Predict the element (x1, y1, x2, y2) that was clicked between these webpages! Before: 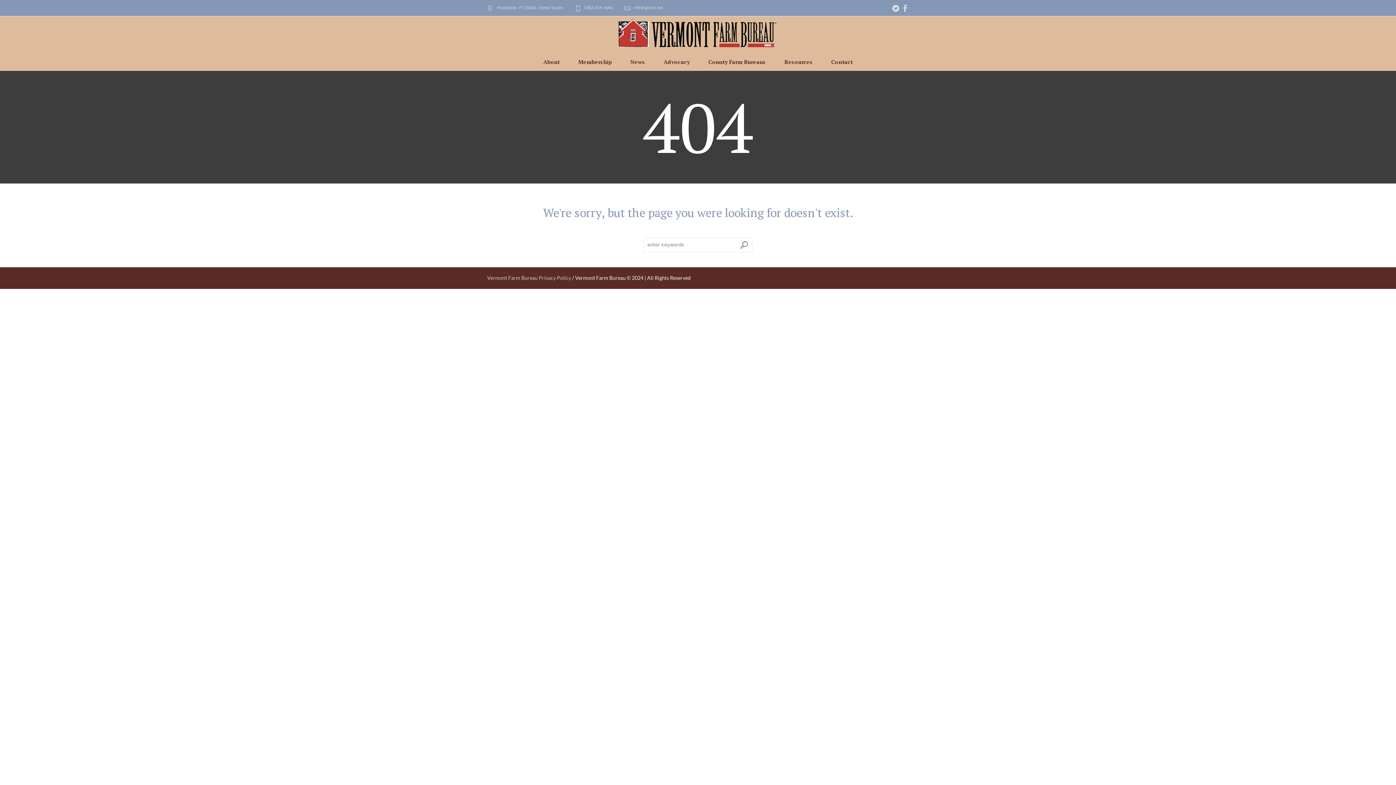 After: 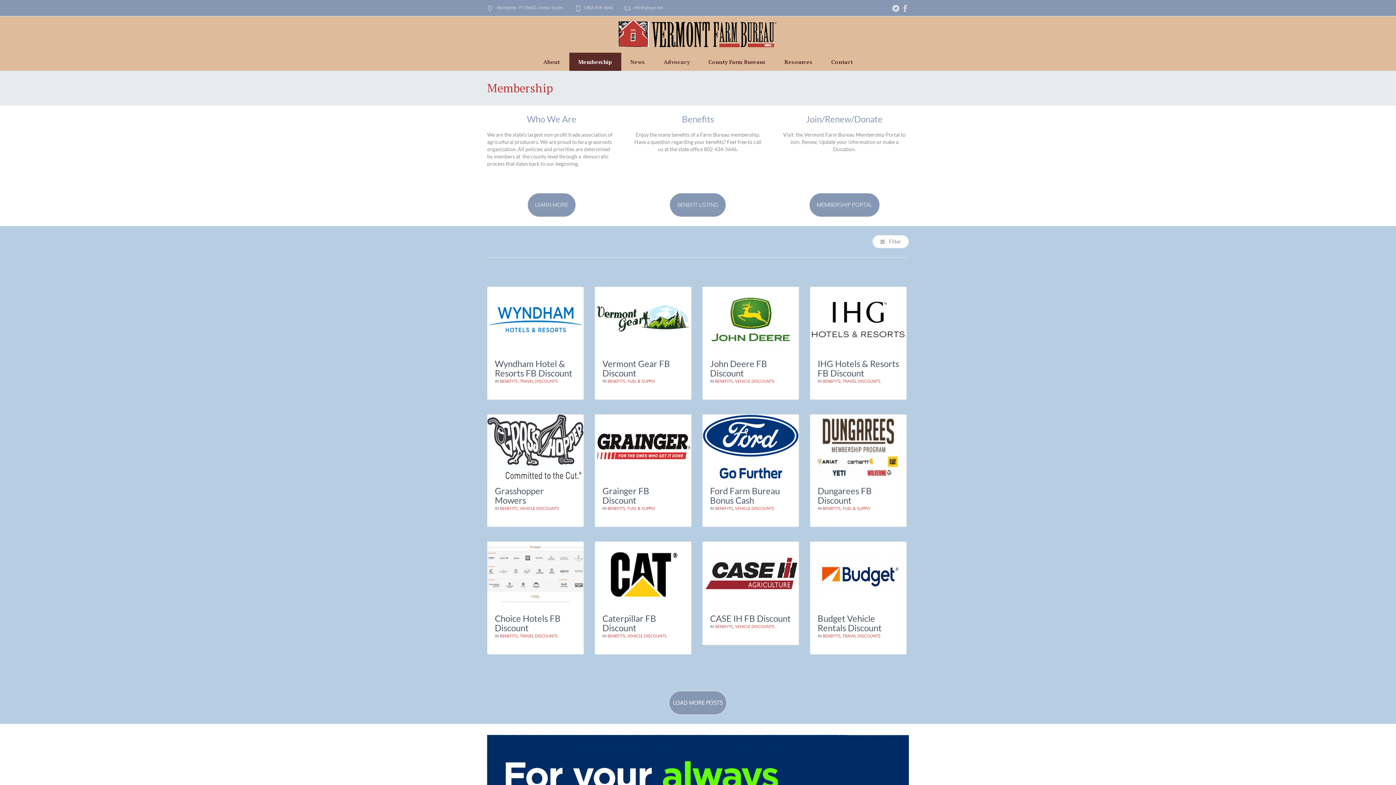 Action: bbox: (569, 52, 621, 70) label: Membership